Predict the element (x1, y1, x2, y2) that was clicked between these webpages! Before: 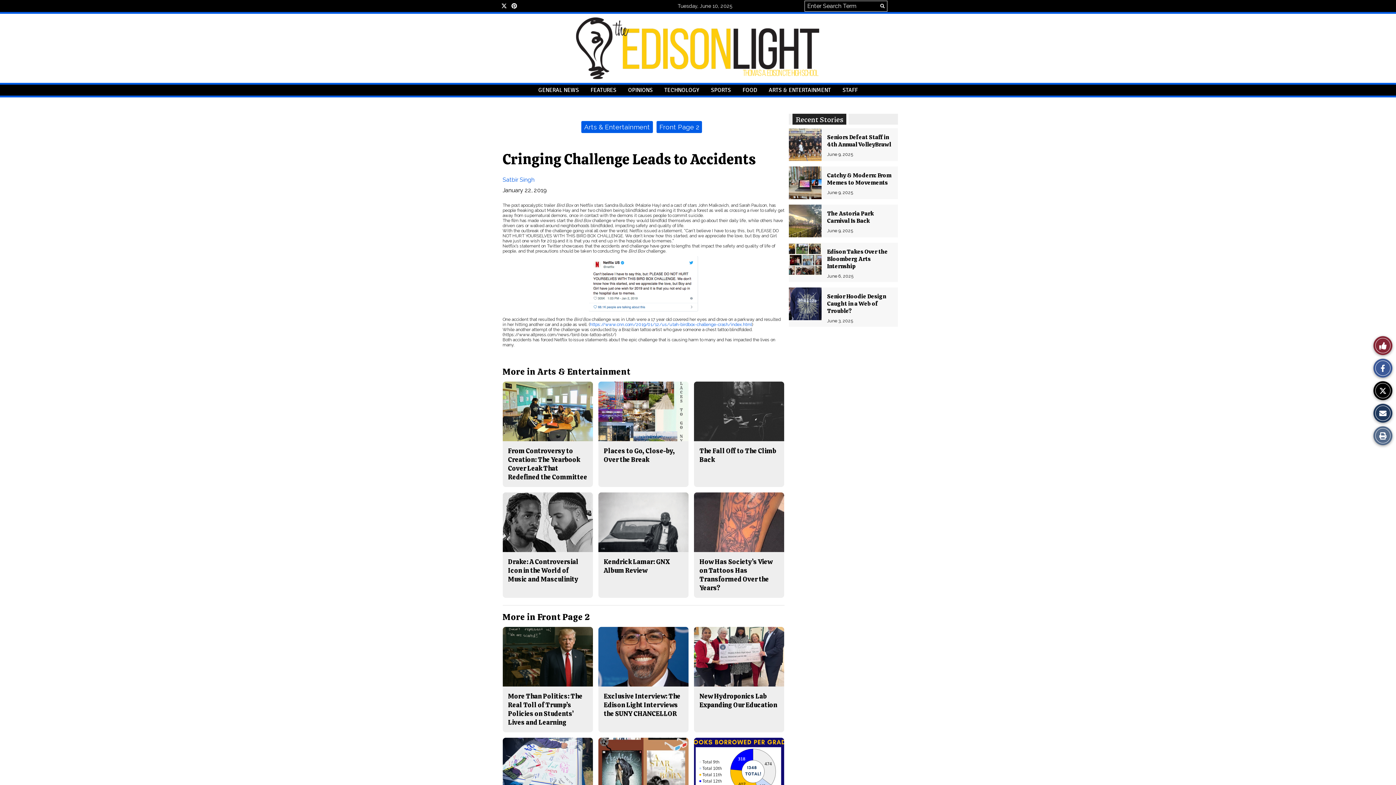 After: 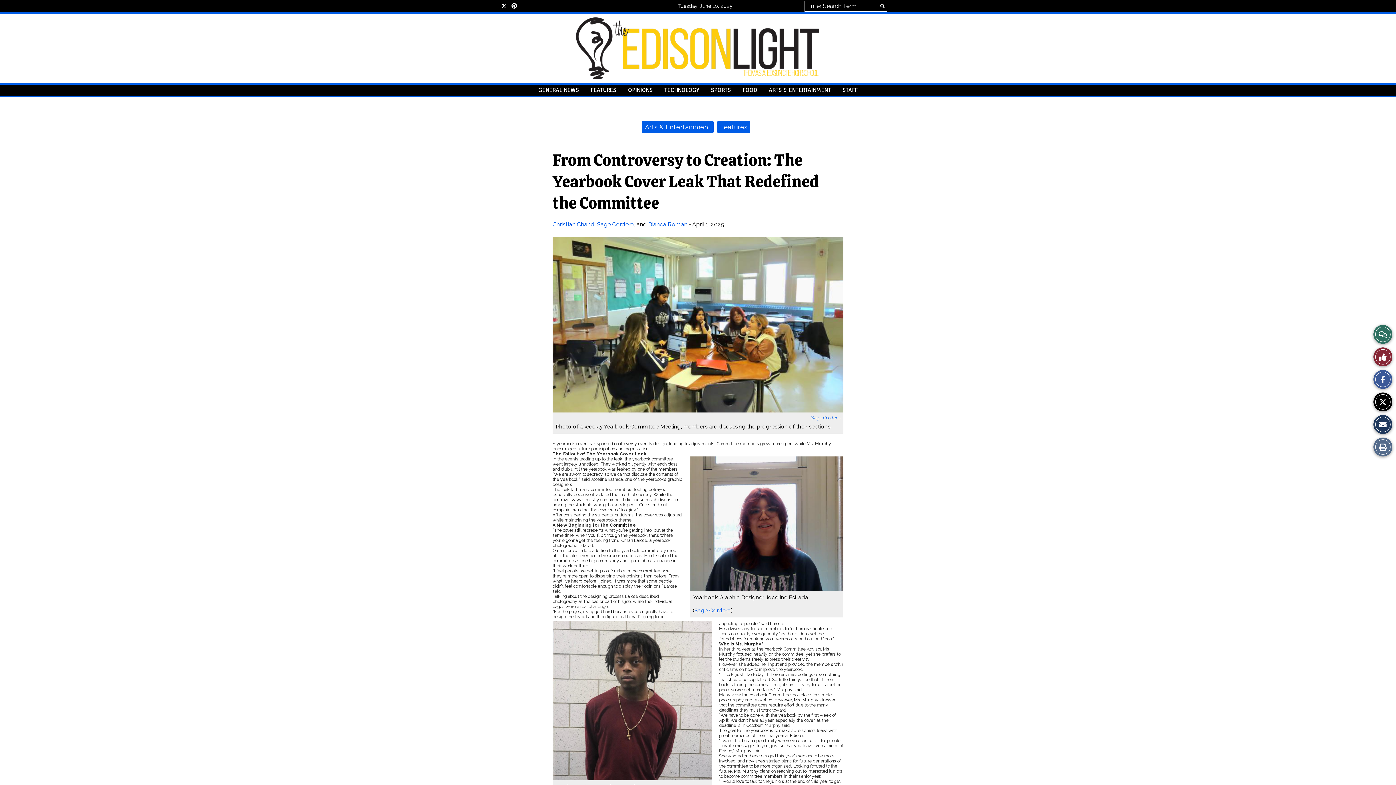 Action: bbox: (508, 446, 587, 481) label: From Controversy to Creation: The Yearbook Cover Leak That Redefined the Committee